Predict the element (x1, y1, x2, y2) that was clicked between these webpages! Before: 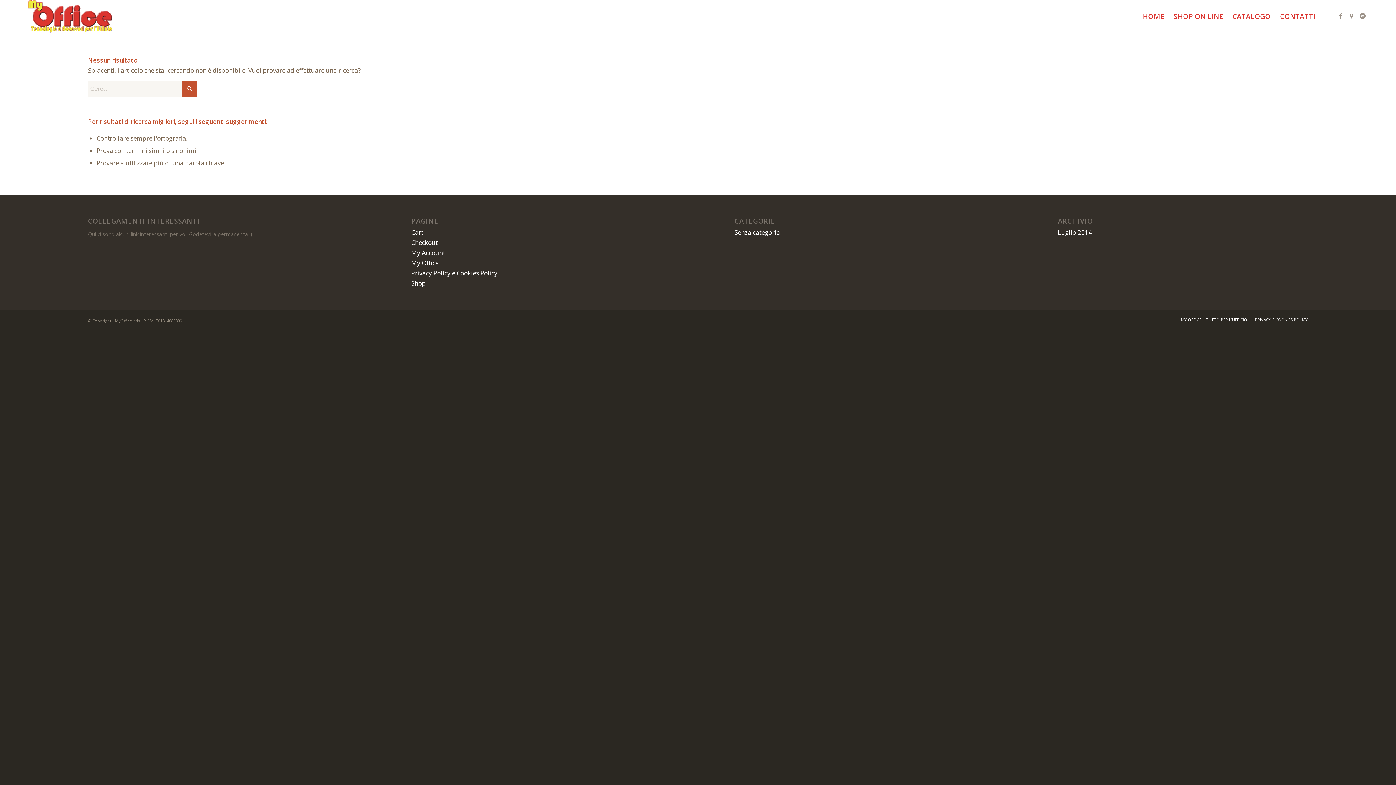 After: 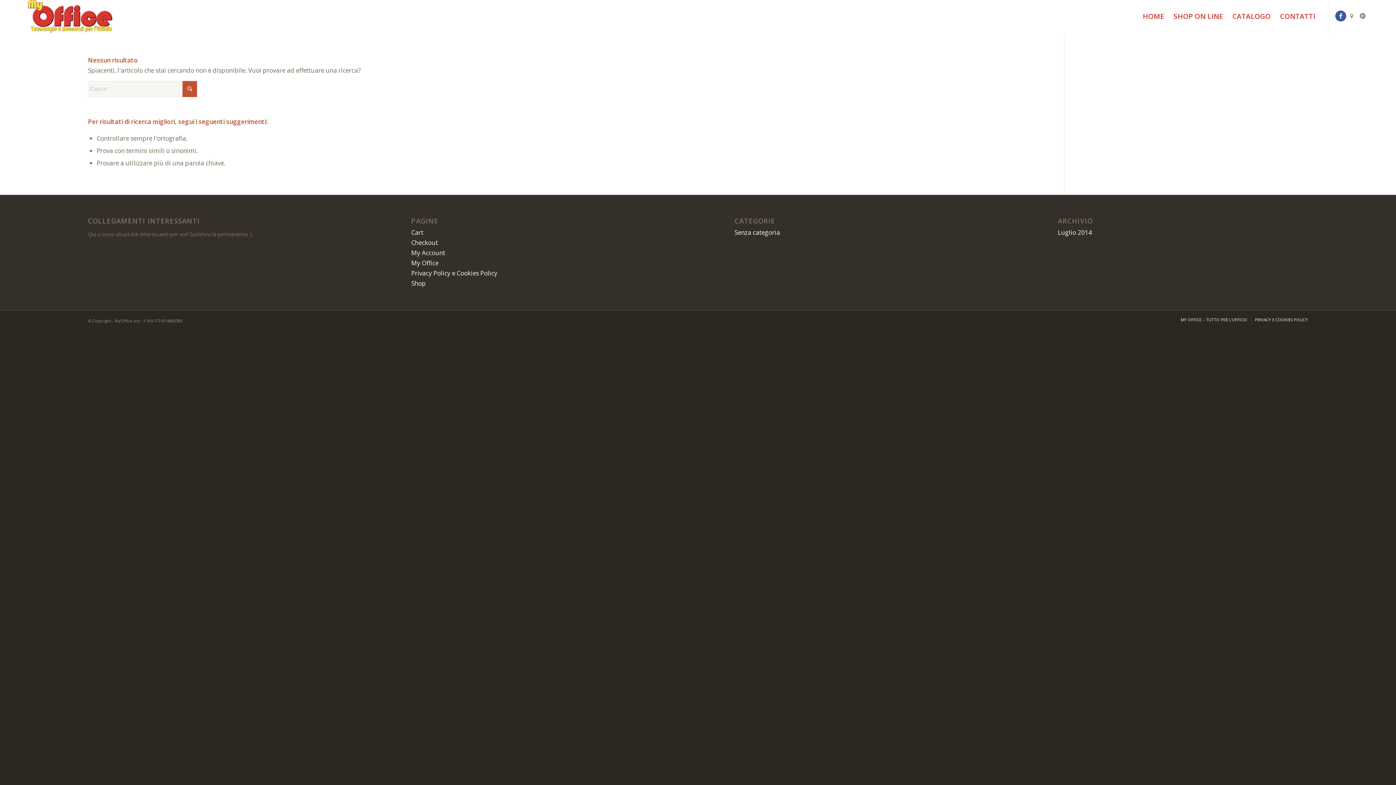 Action: bbox: (1335, 10, 1346, 21) label: Collegamento a Facebook